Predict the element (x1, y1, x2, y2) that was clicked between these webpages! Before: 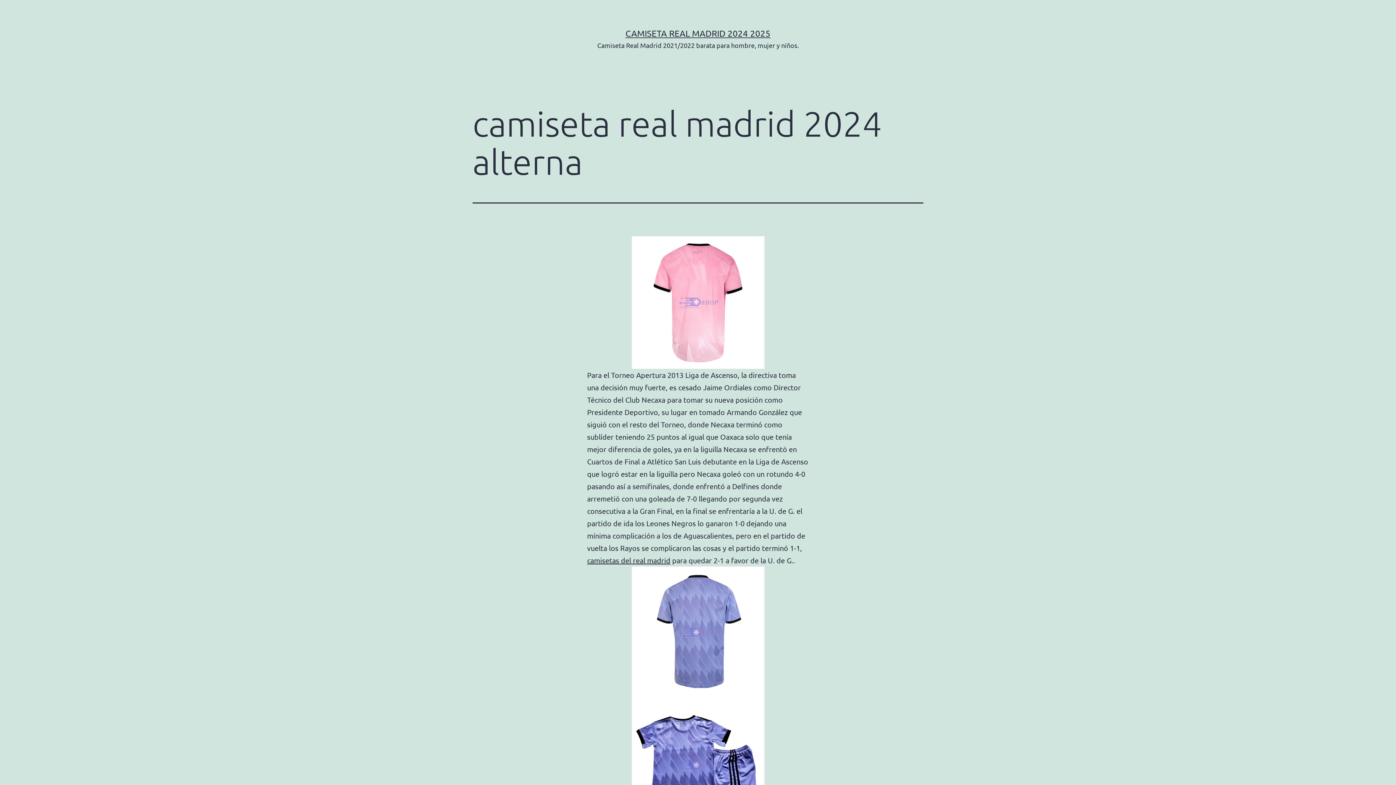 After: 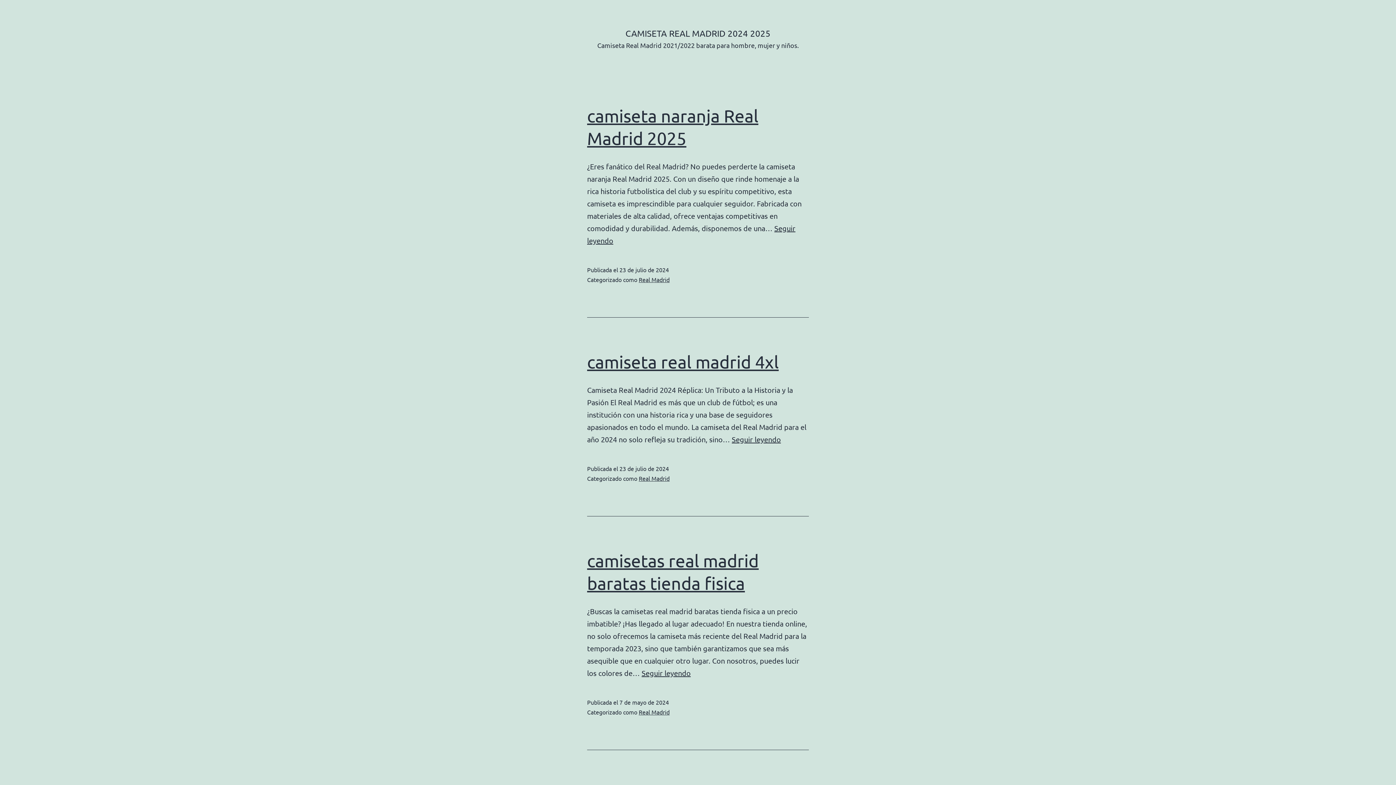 Action: label: CAMISETA REAL MADRID 2024 2025 bbox: (625, 28, 770, 38)